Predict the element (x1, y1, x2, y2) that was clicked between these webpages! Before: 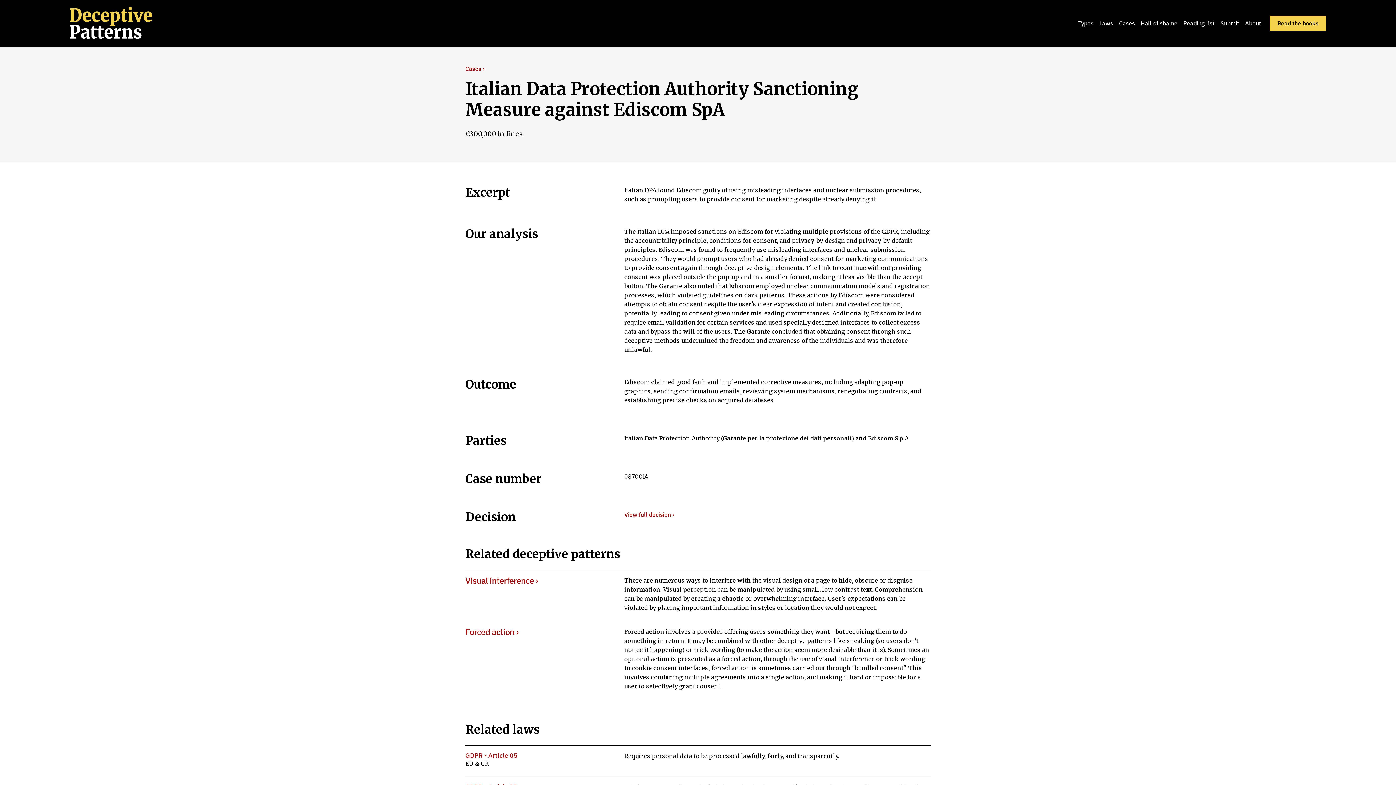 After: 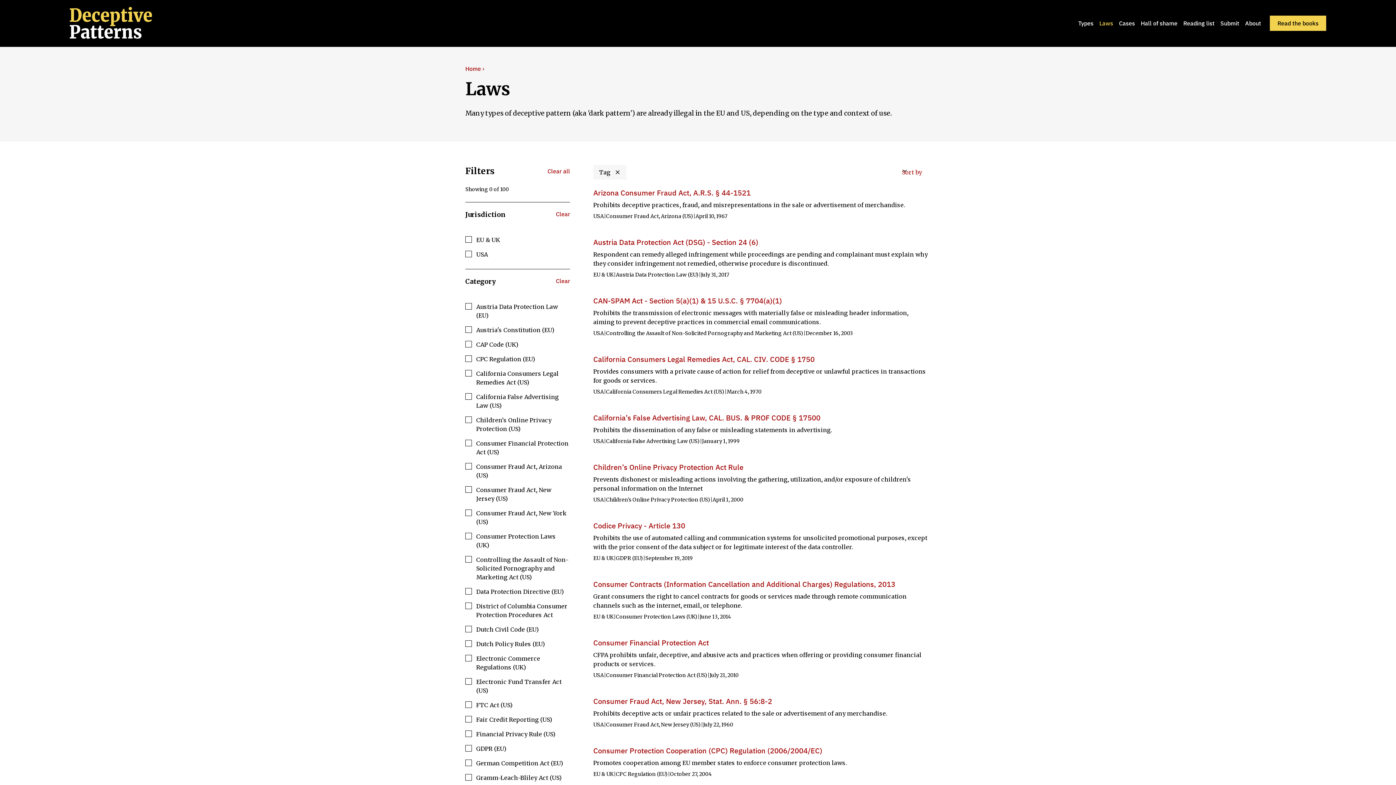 Action: label: Laws bbox: (1096, 16, 1116, 30)